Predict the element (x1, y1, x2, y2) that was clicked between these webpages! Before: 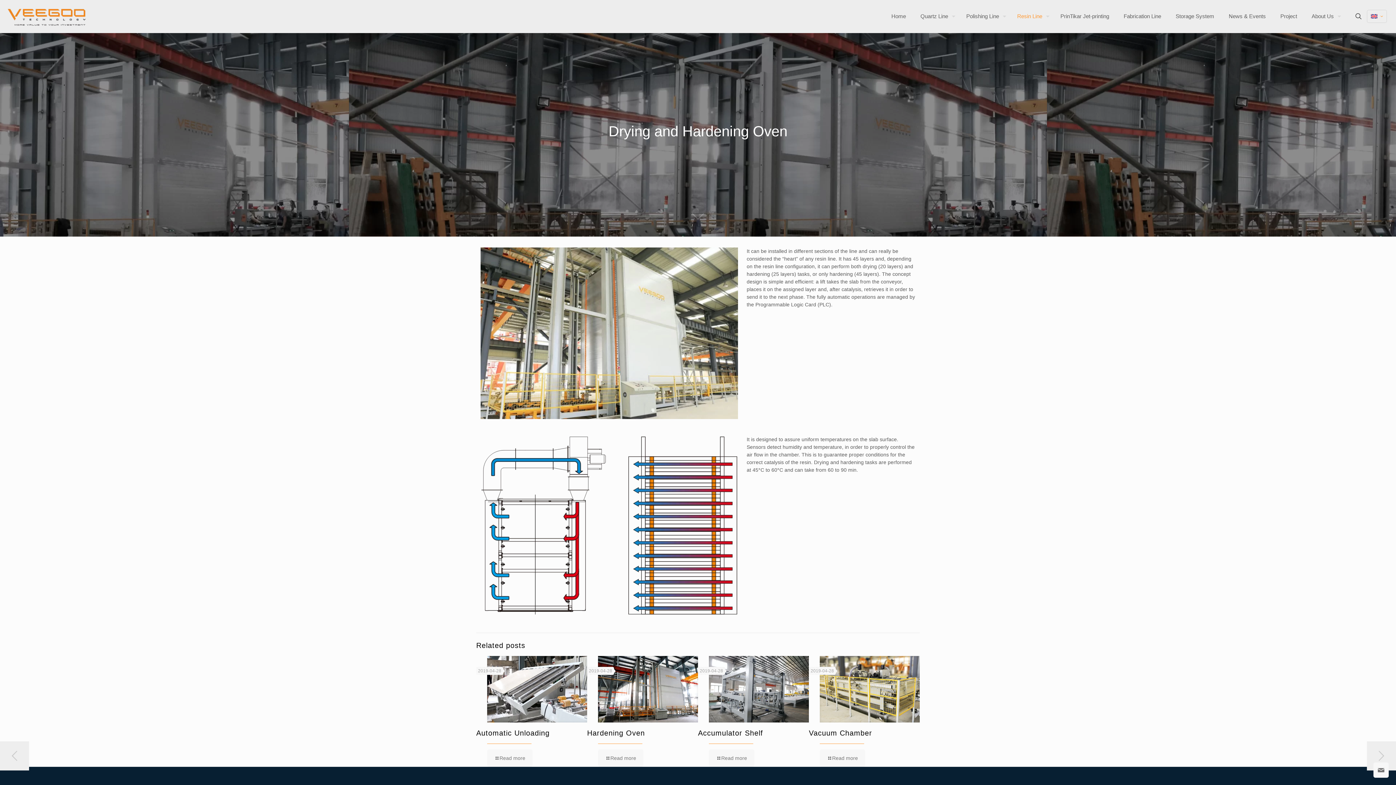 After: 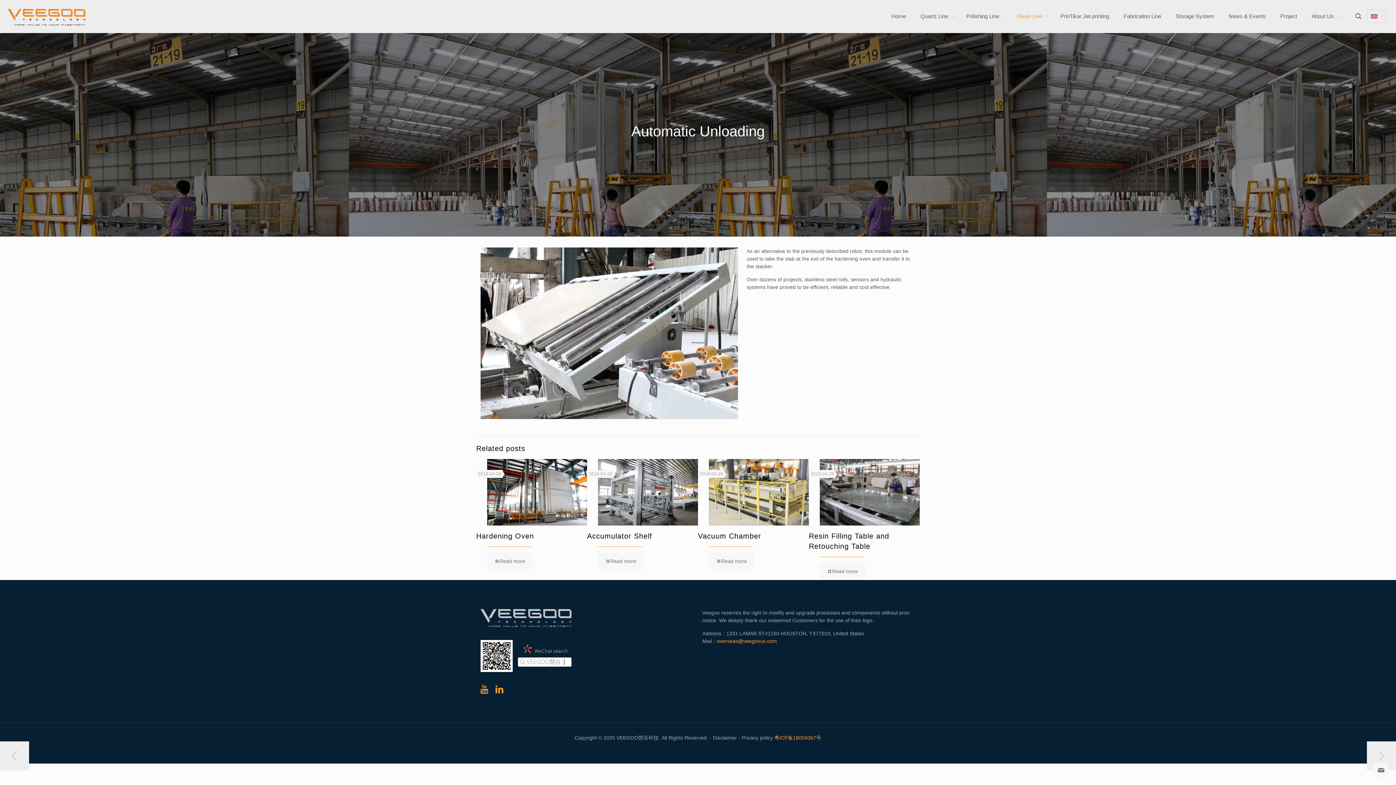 Action: bbox: (487, 656, 587, 722)